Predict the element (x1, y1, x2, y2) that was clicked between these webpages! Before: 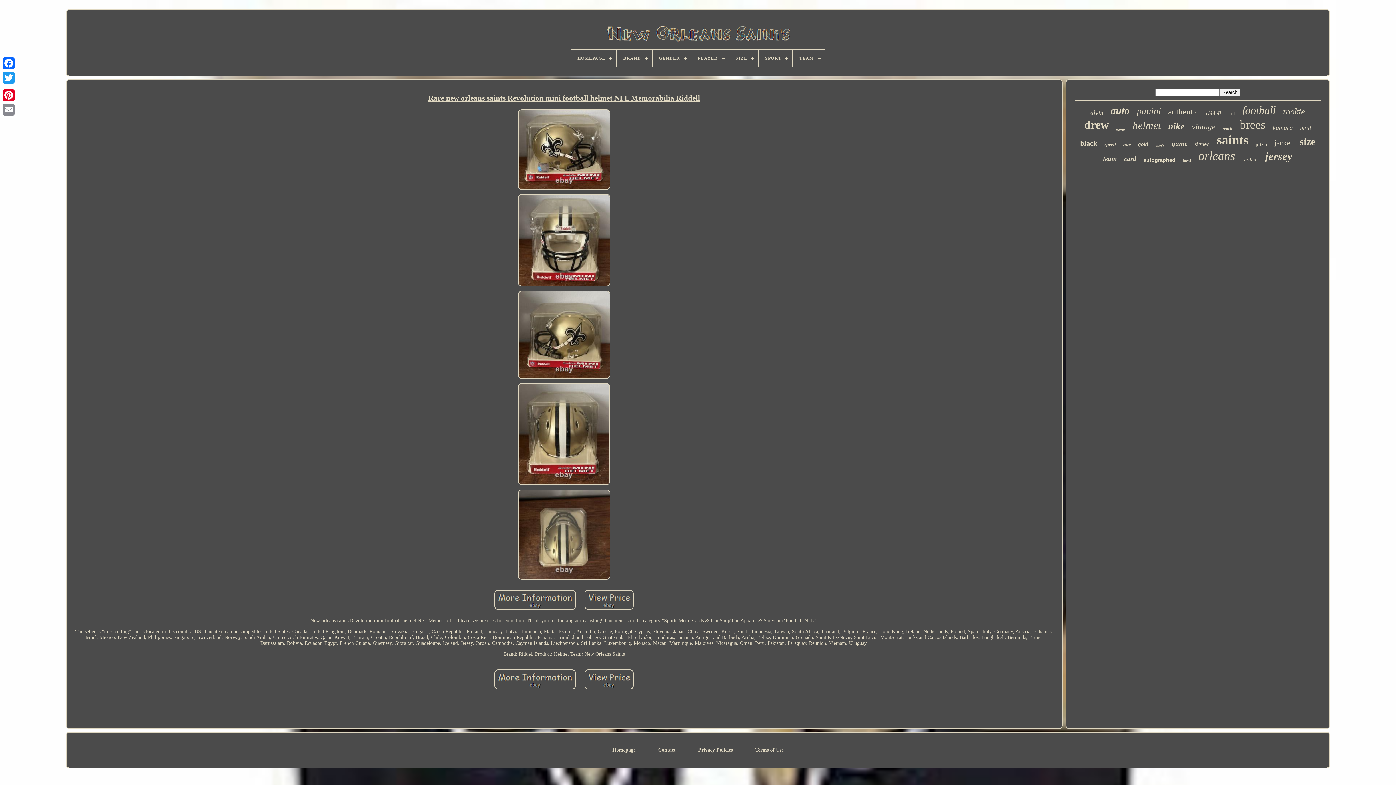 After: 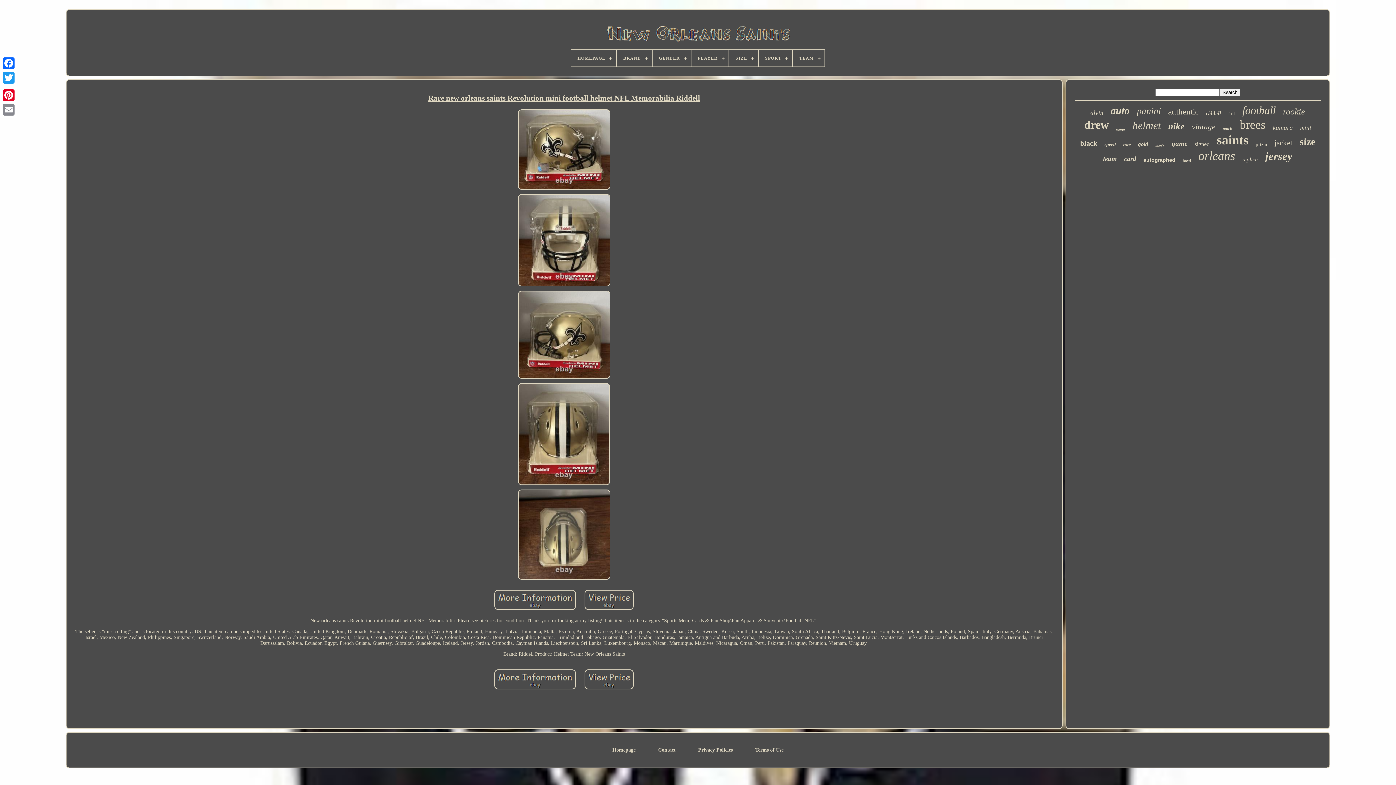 Action: bbox: (583, 607, 635, 612)